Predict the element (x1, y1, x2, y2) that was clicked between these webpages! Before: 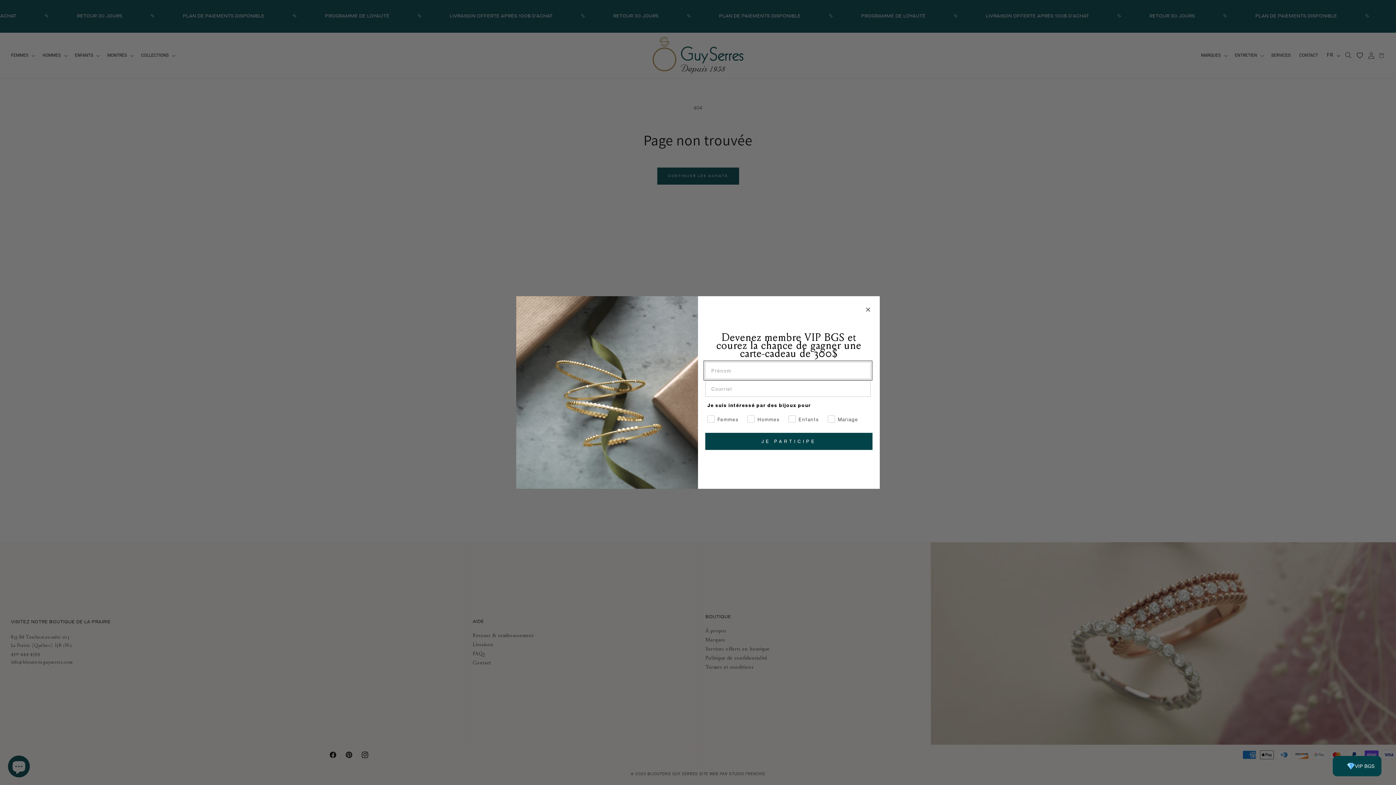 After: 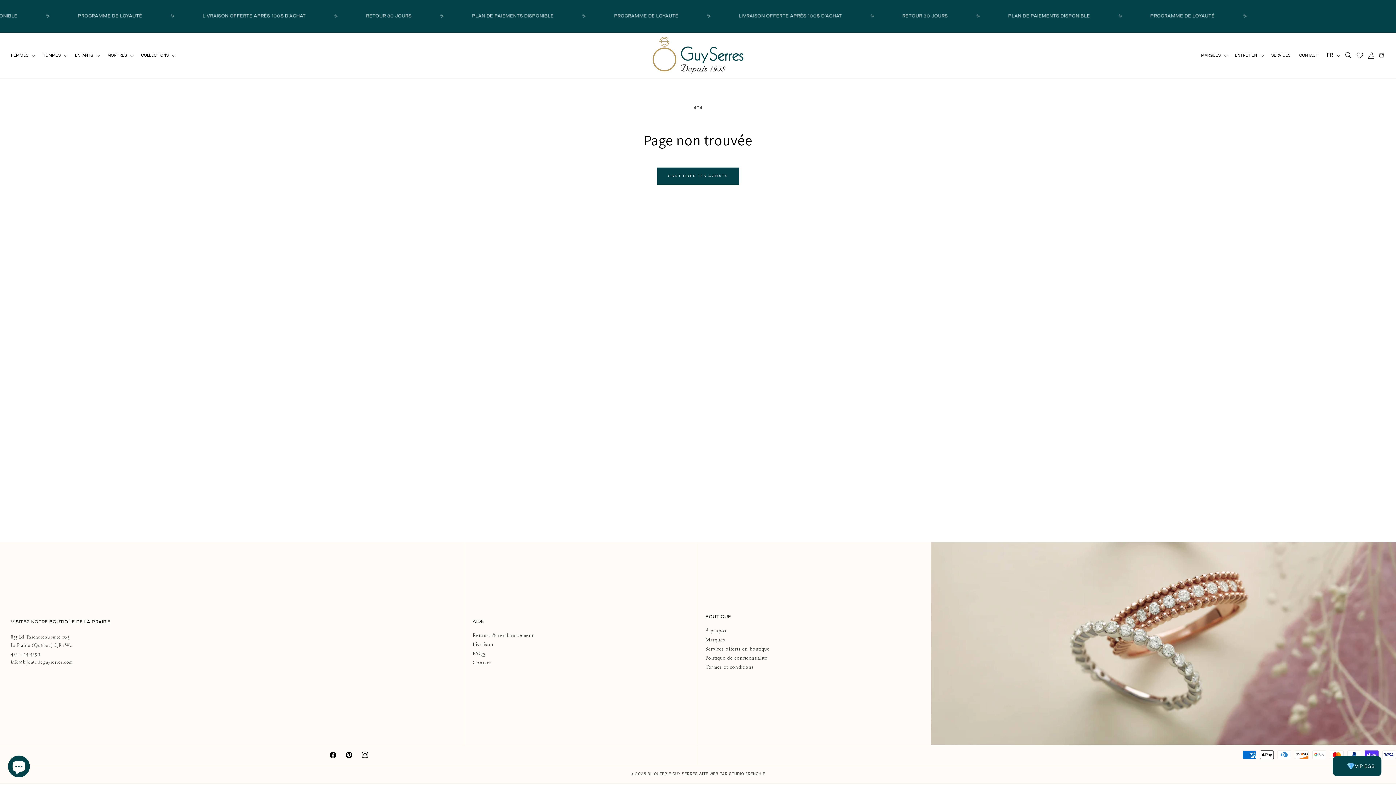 Action: label: Close dialog bbox: (864, 305, 872, 314)